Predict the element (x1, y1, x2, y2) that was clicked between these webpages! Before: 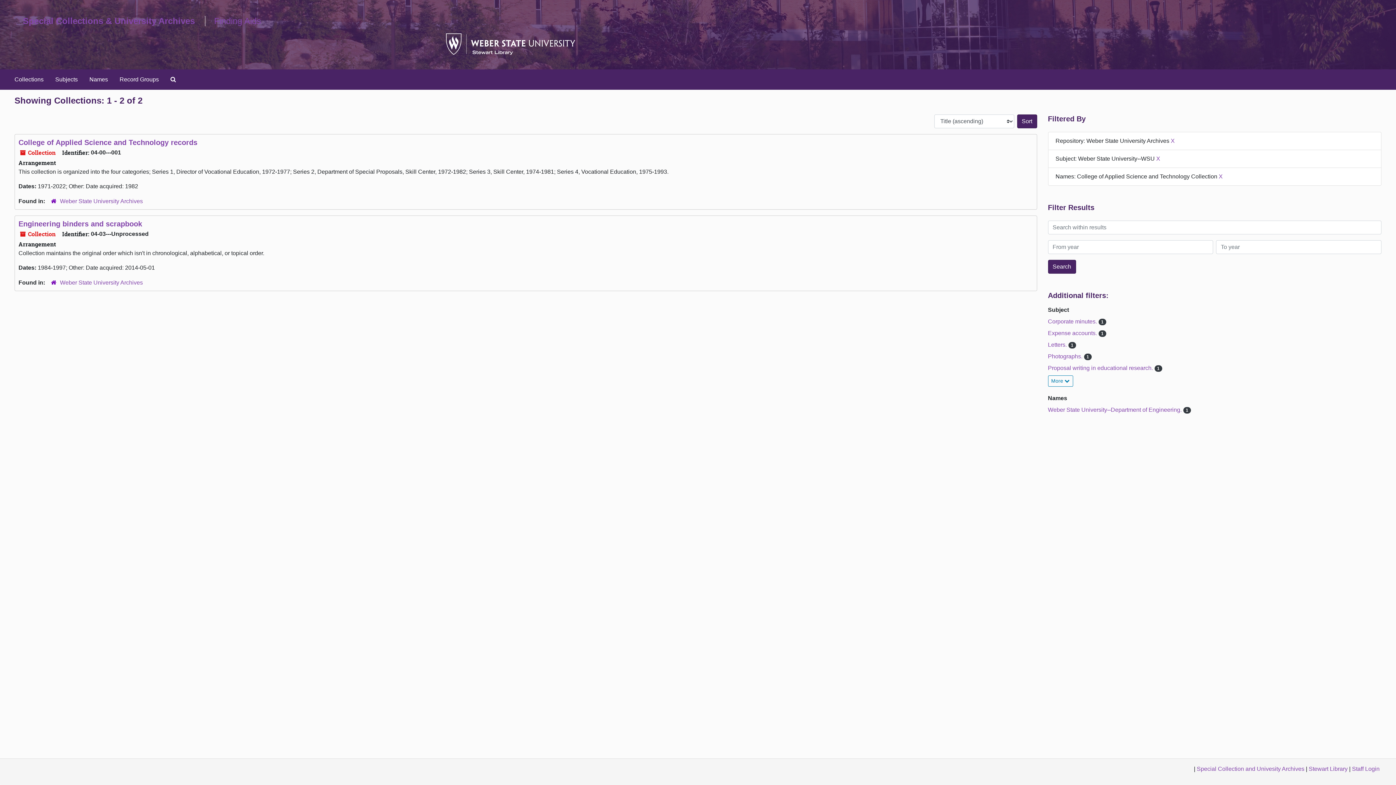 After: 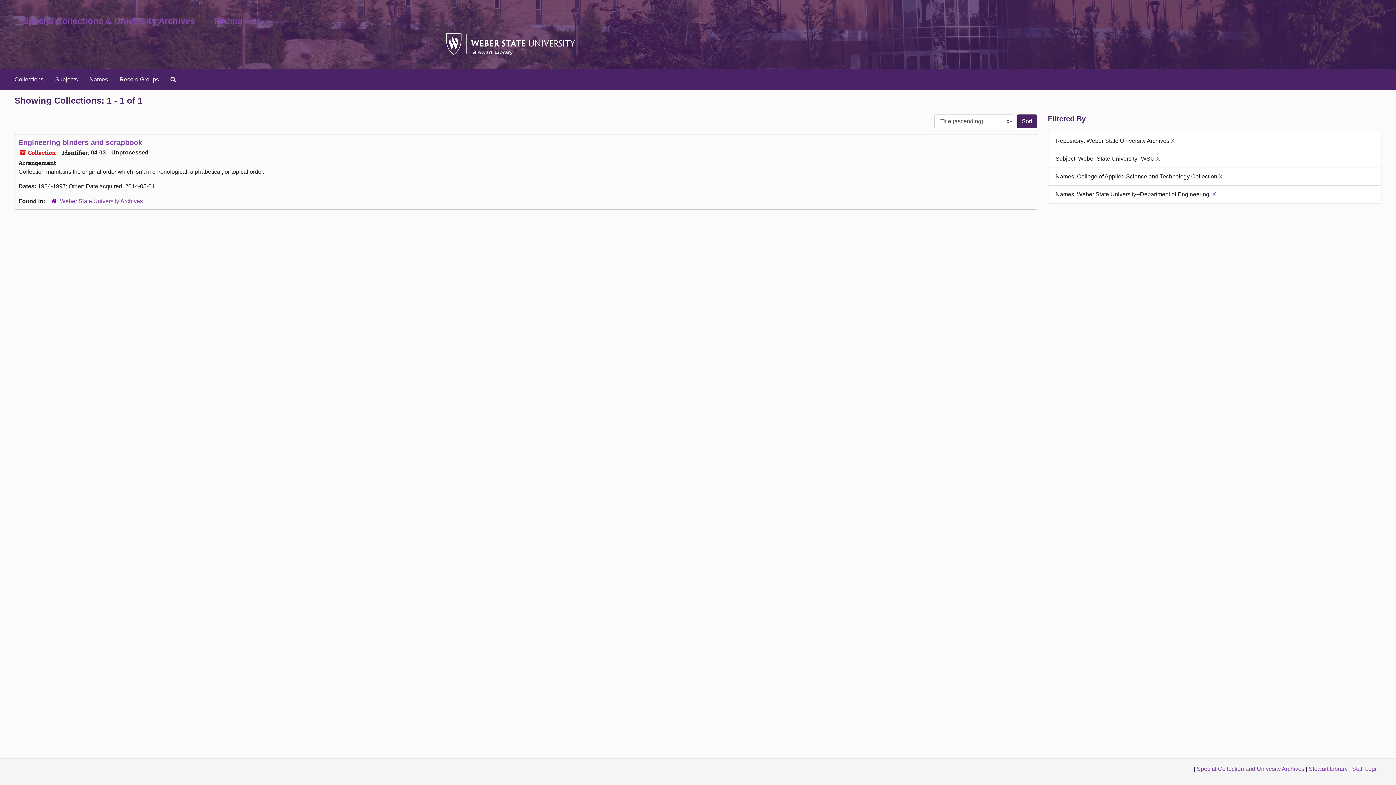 Action: bbox: (1048, 406, 1183, 413) label: Weber State University--Department of Engineering. 